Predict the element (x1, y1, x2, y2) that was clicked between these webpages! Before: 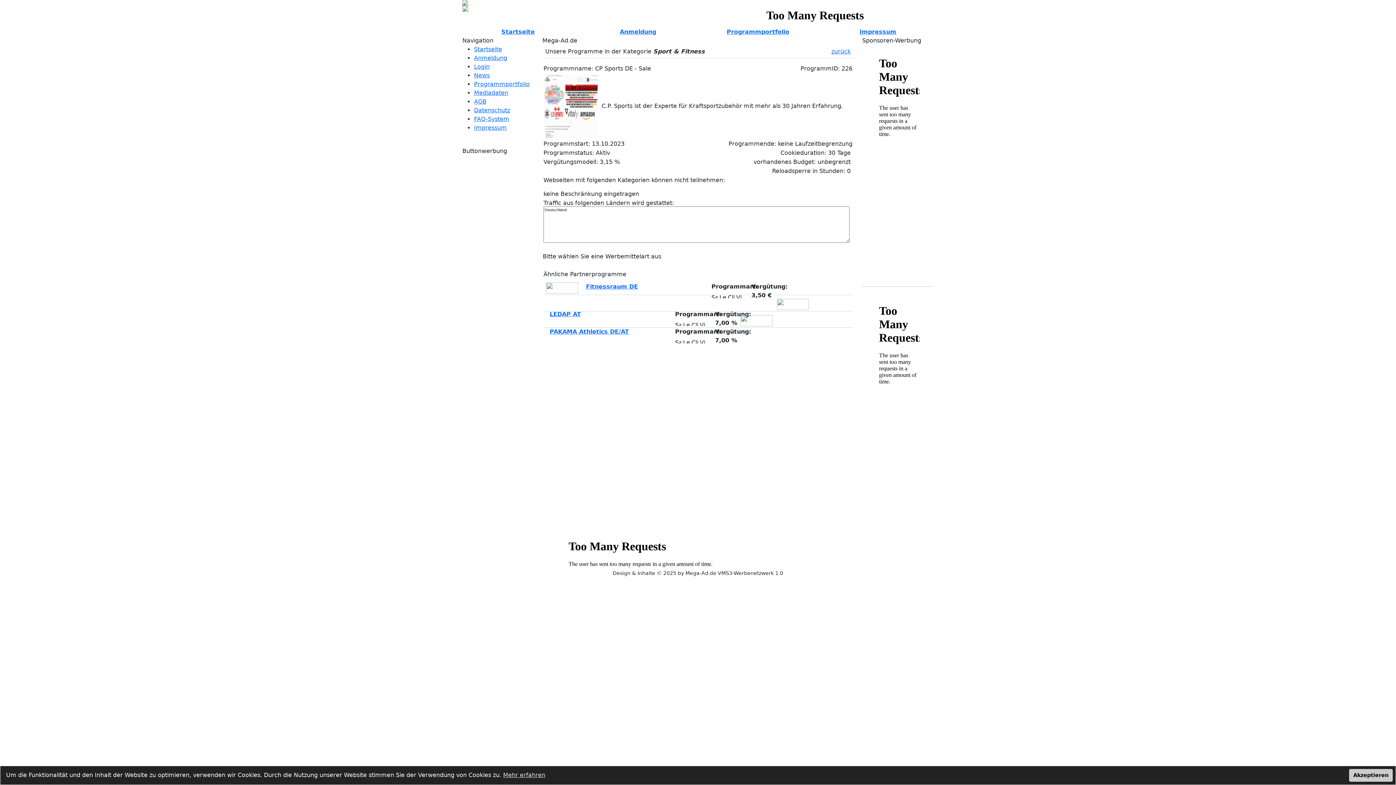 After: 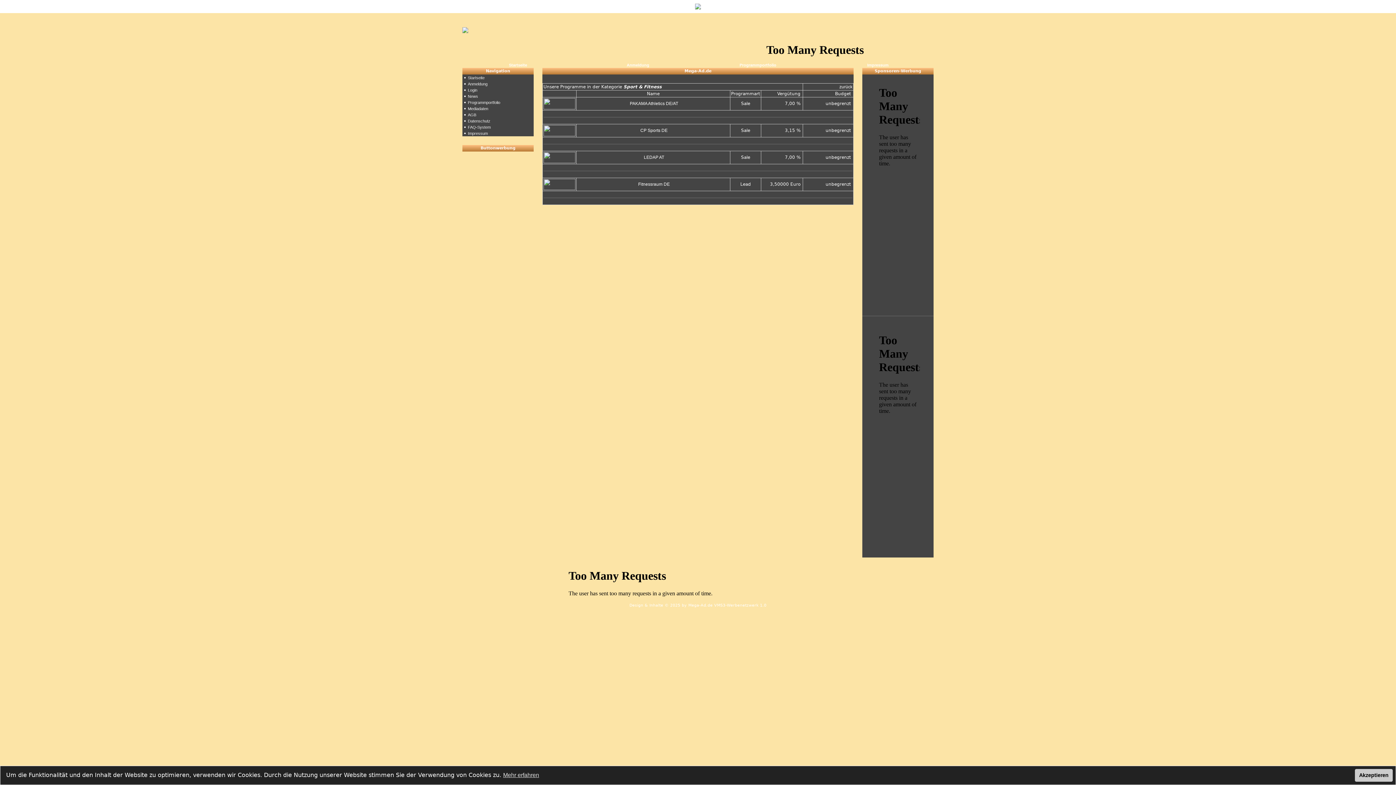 Action: label: zurück bbox: (831, 48, 850, 54)